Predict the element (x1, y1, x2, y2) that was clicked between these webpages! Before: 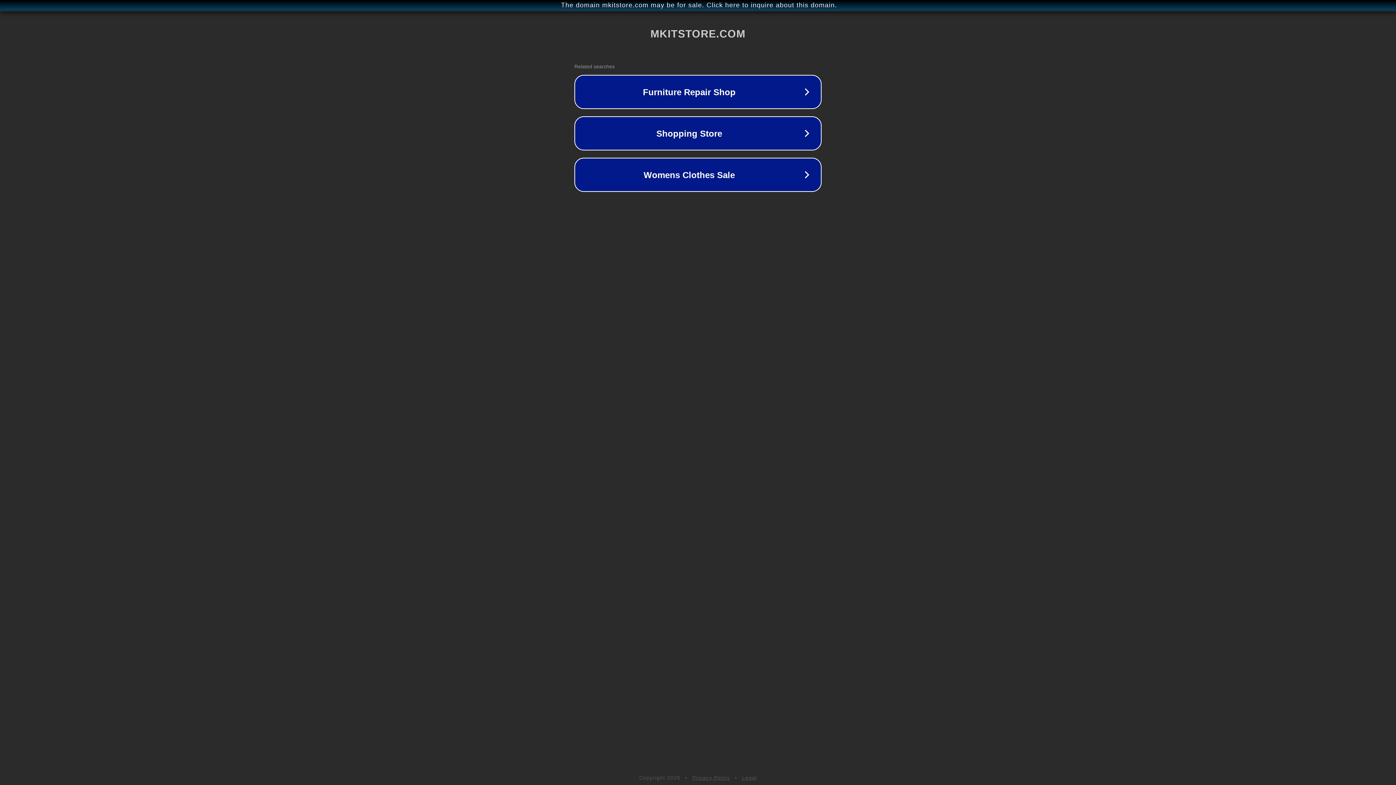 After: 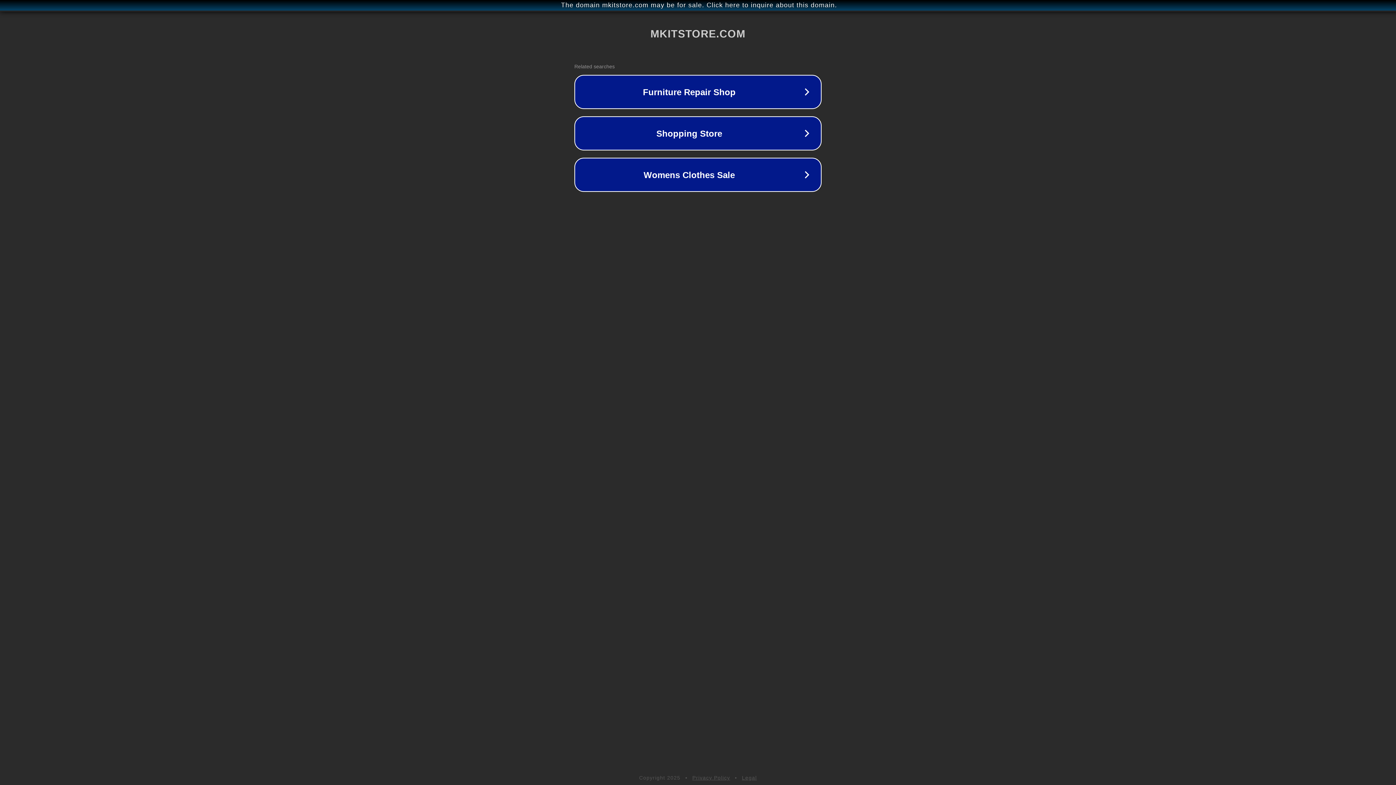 Action: bbox: (692, 775, 730, 781) label: Privacy Policy